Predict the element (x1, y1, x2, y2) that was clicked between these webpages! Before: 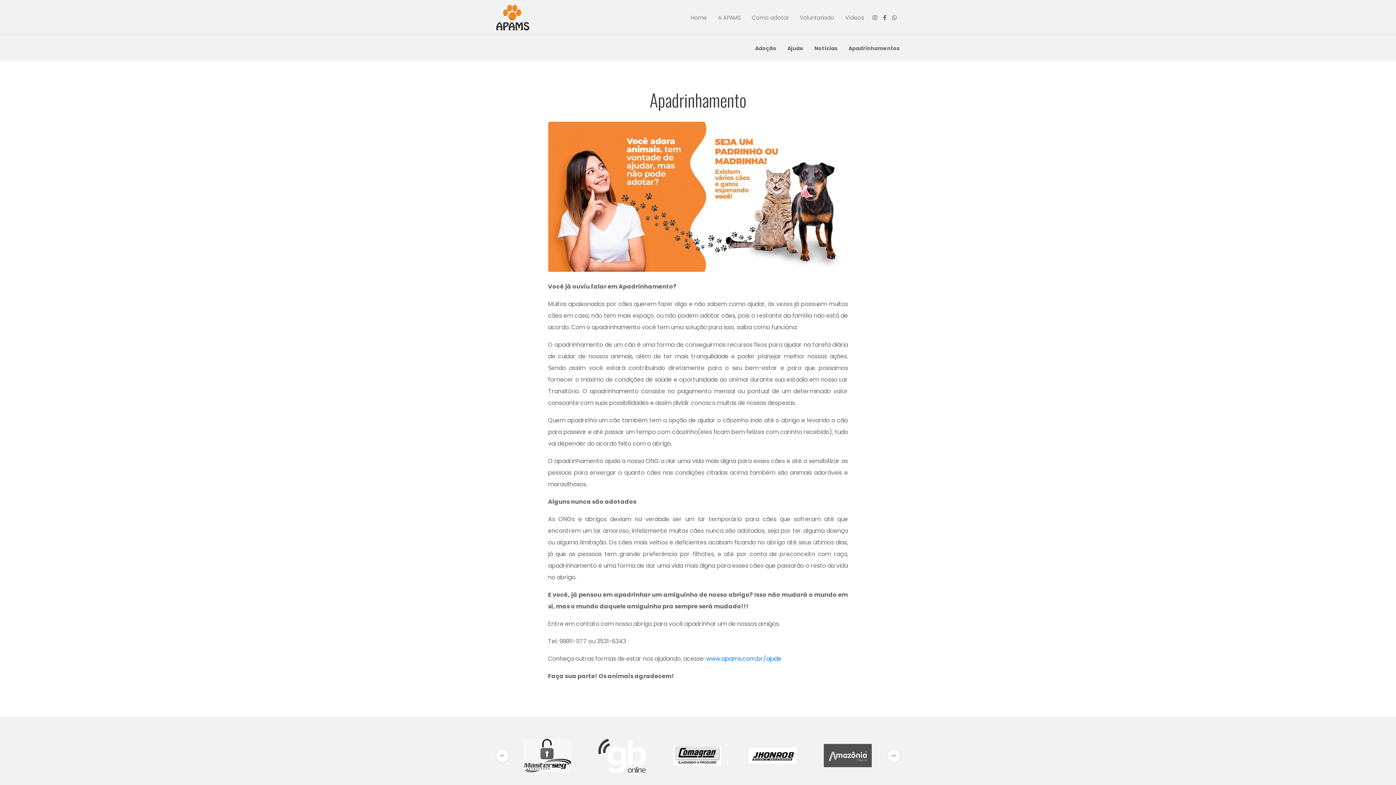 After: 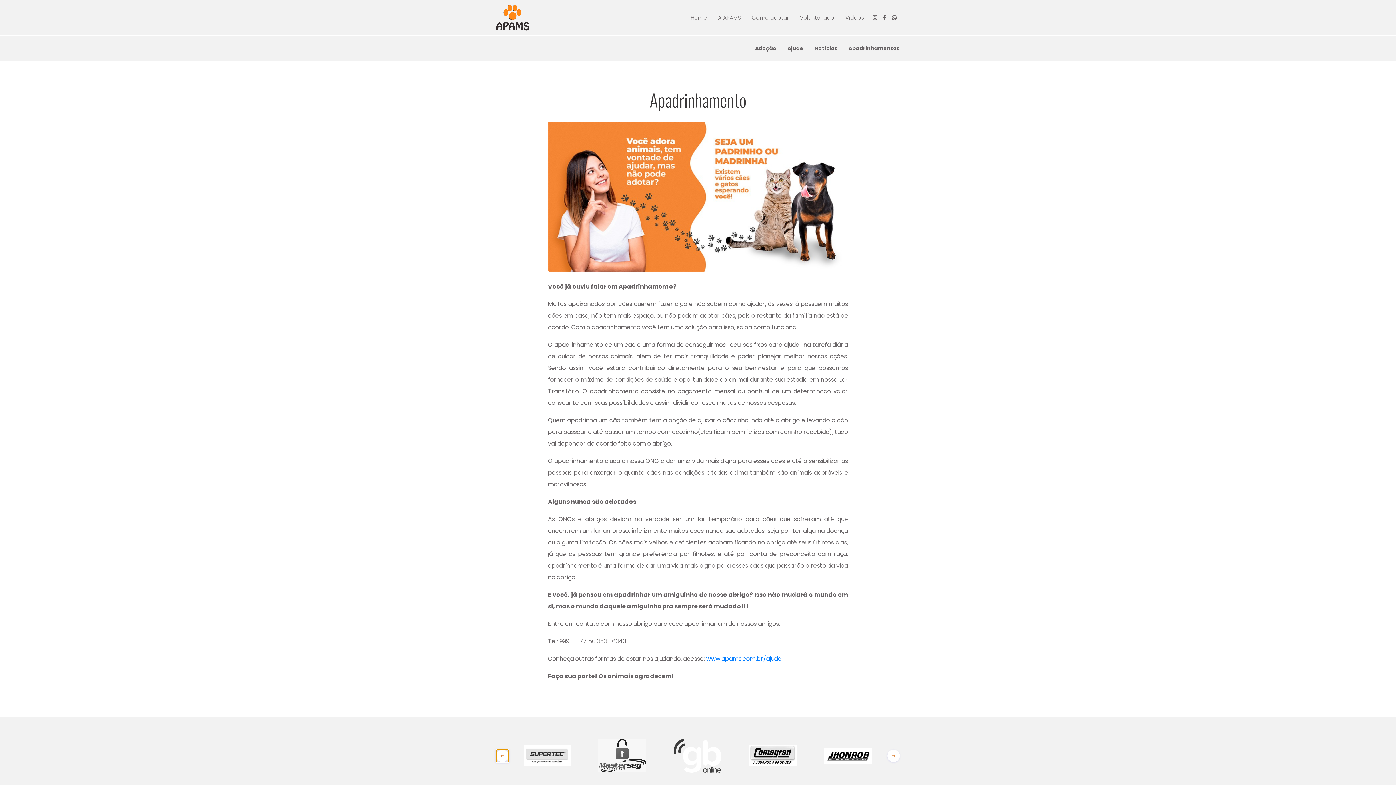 Action: bbox: (496, 750, 508, 762)